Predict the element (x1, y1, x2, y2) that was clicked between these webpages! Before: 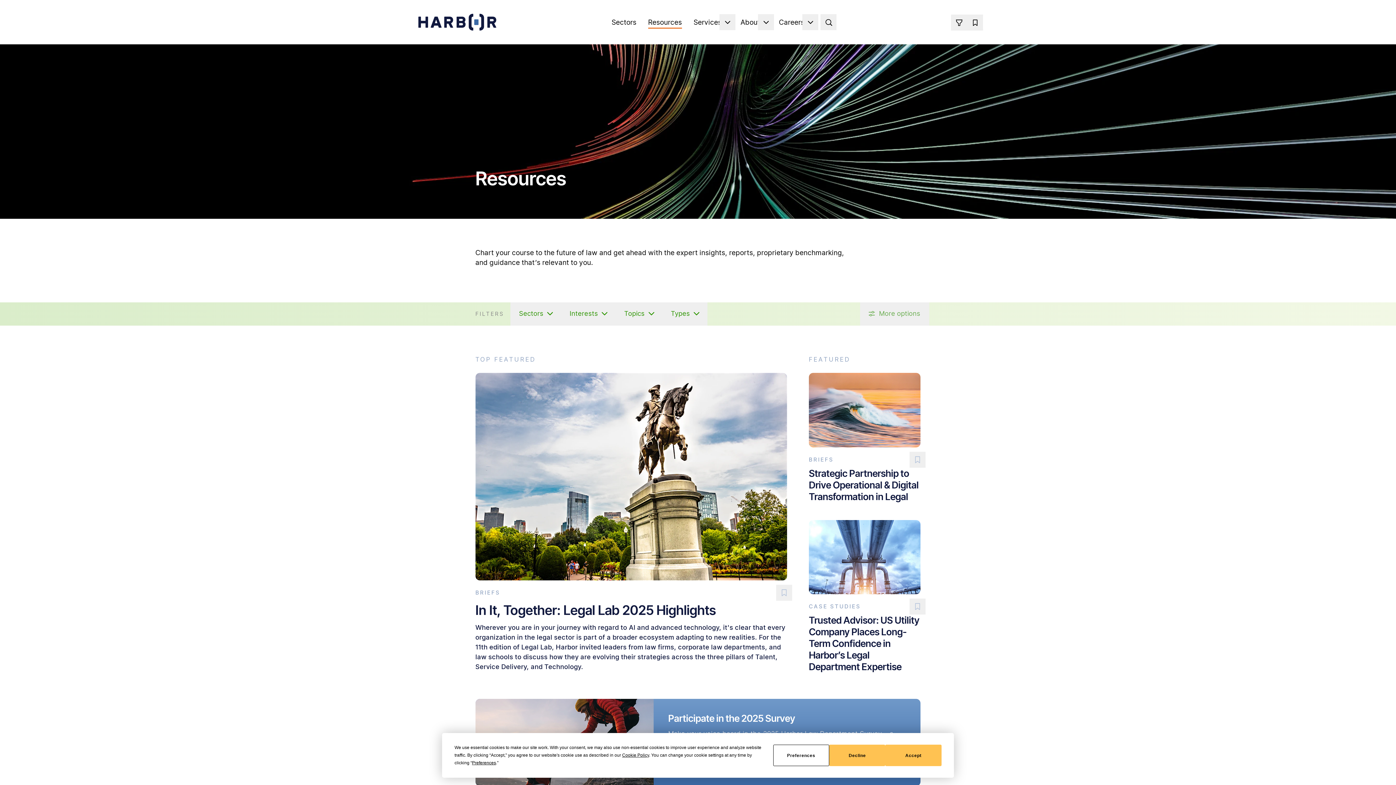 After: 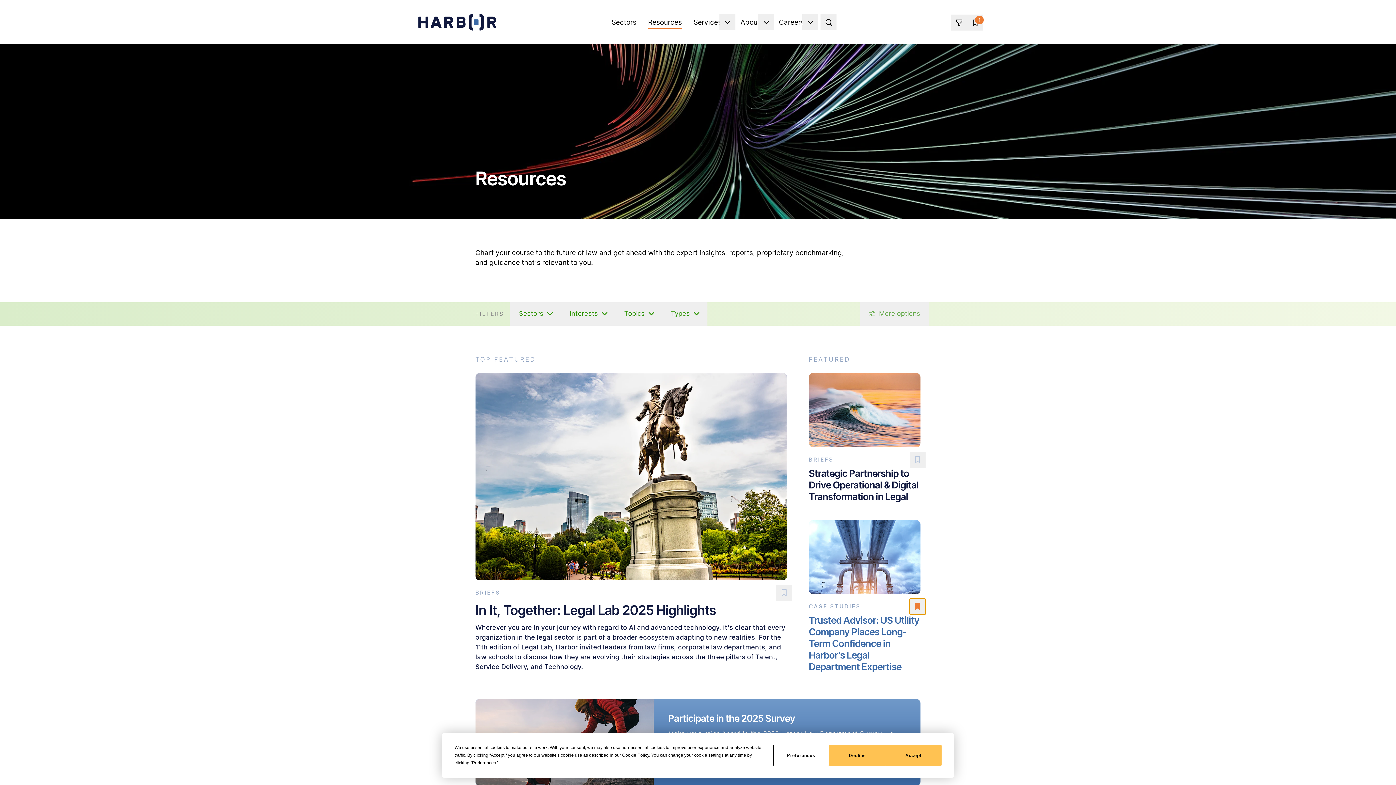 Action: label: Bookmark this post bbox: (909, 598, 925, 614)